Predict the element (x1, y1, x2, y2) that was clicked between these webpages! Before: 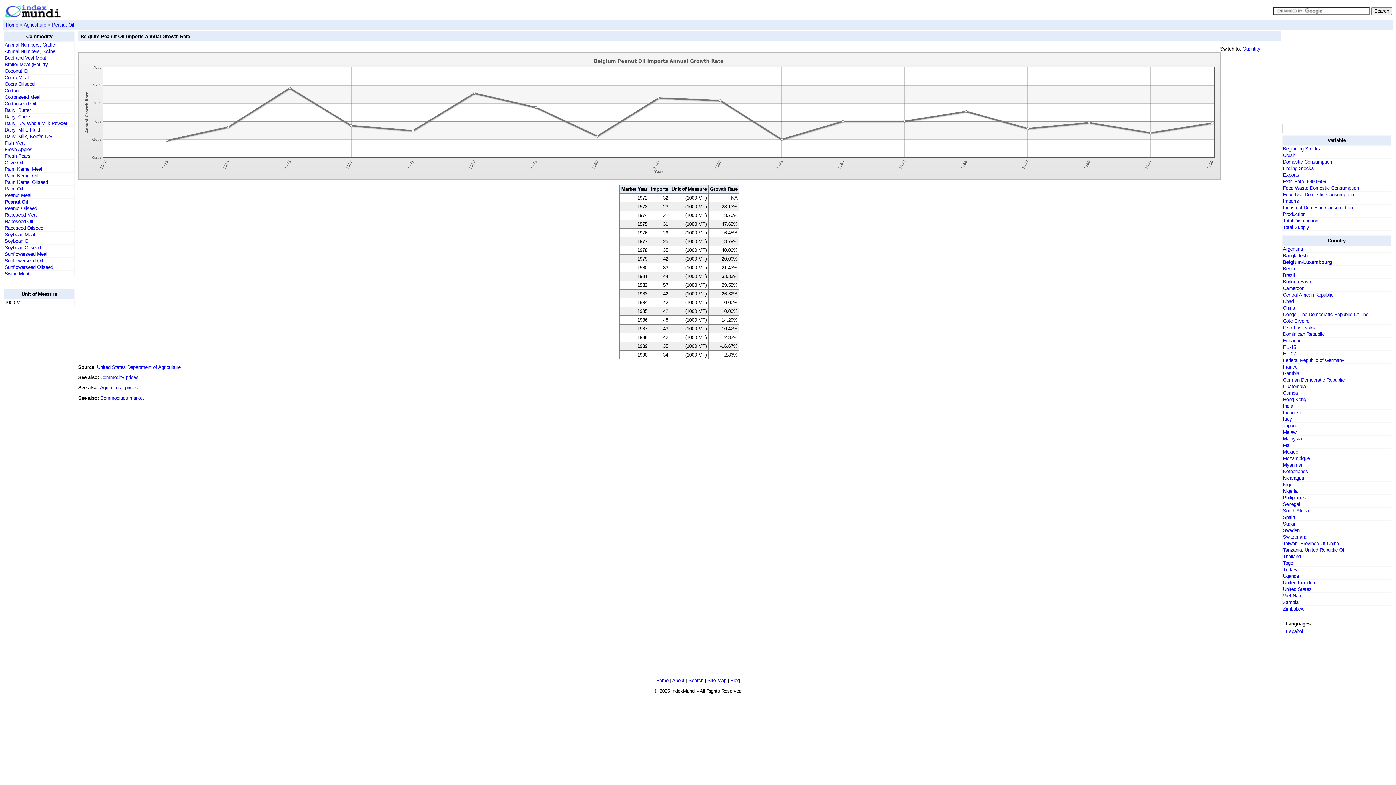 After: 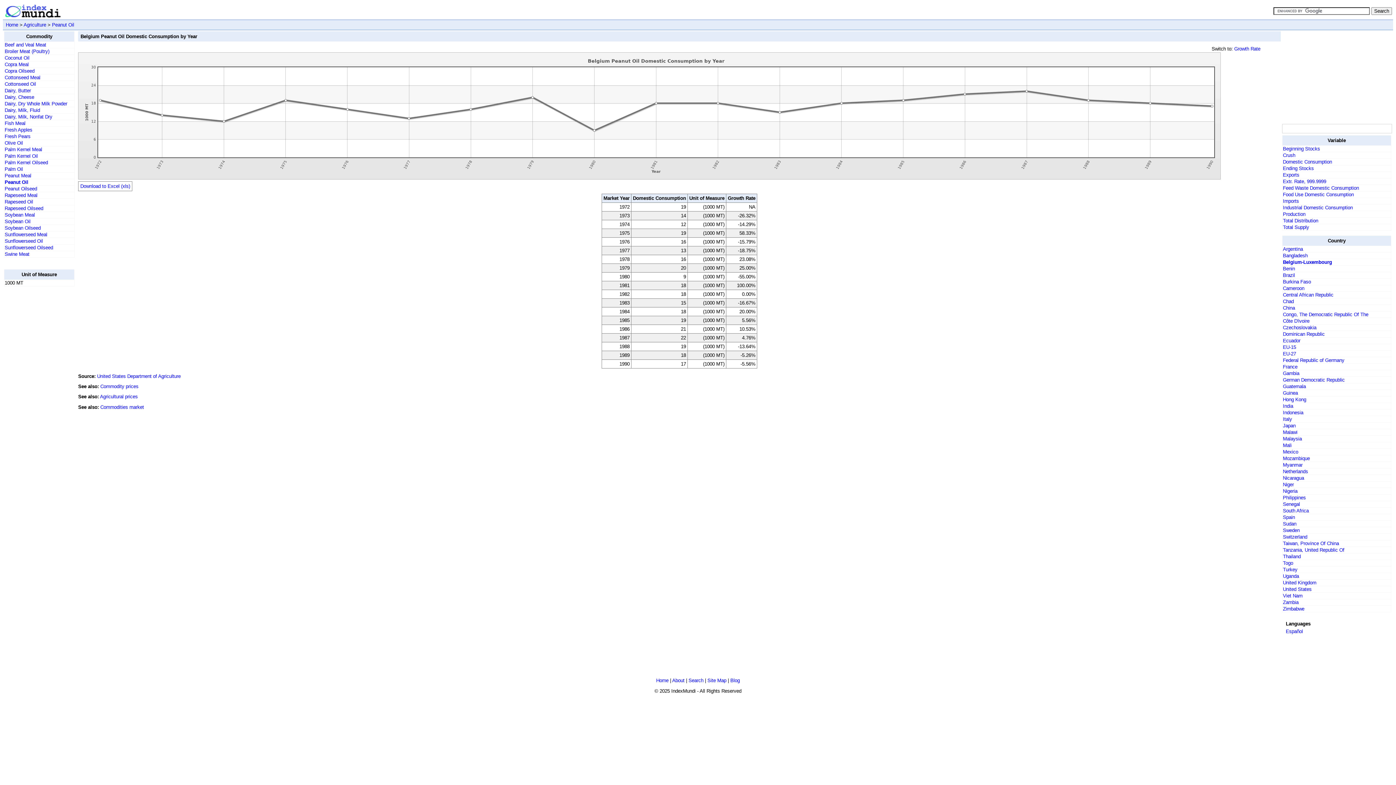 Action: label: Domestic Consumption bbox: (1283, 159, 1332, 164)